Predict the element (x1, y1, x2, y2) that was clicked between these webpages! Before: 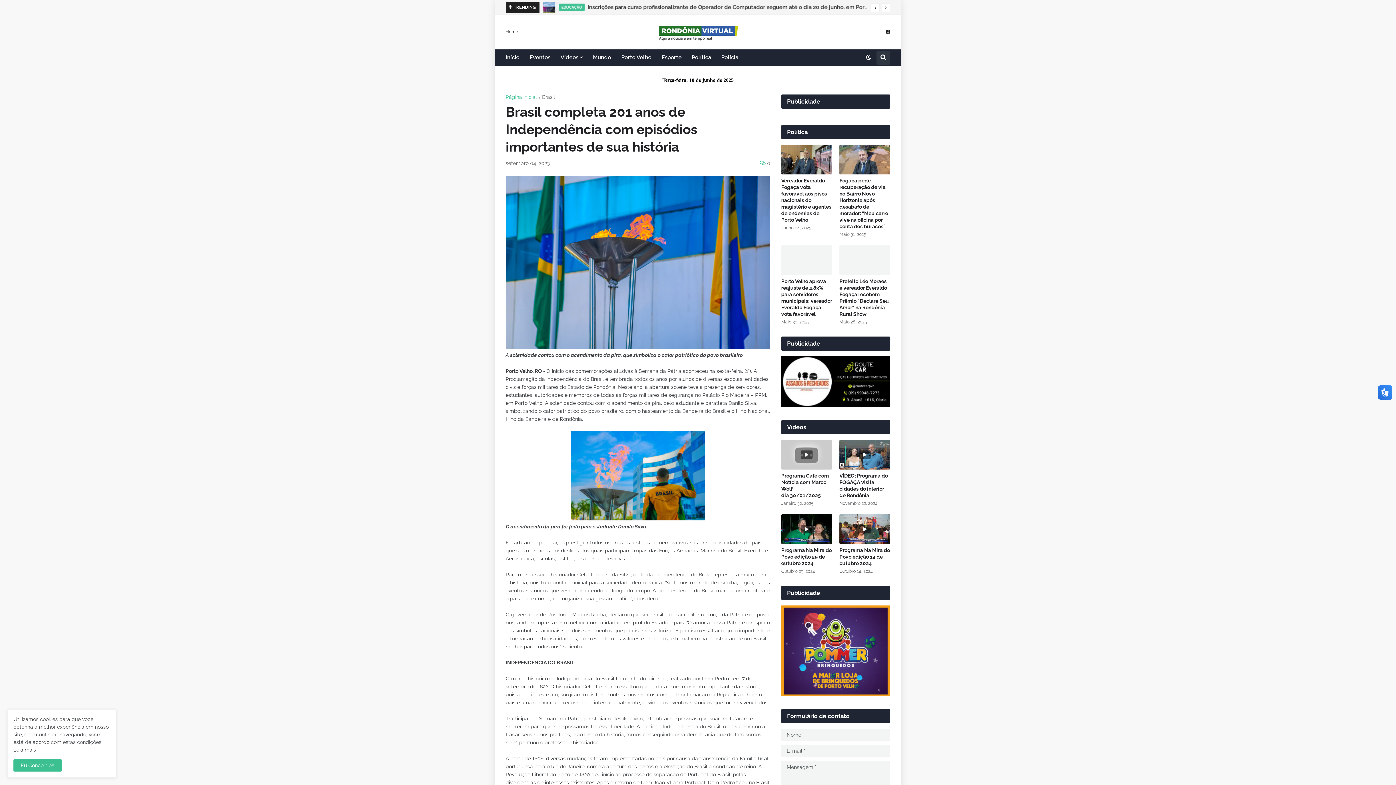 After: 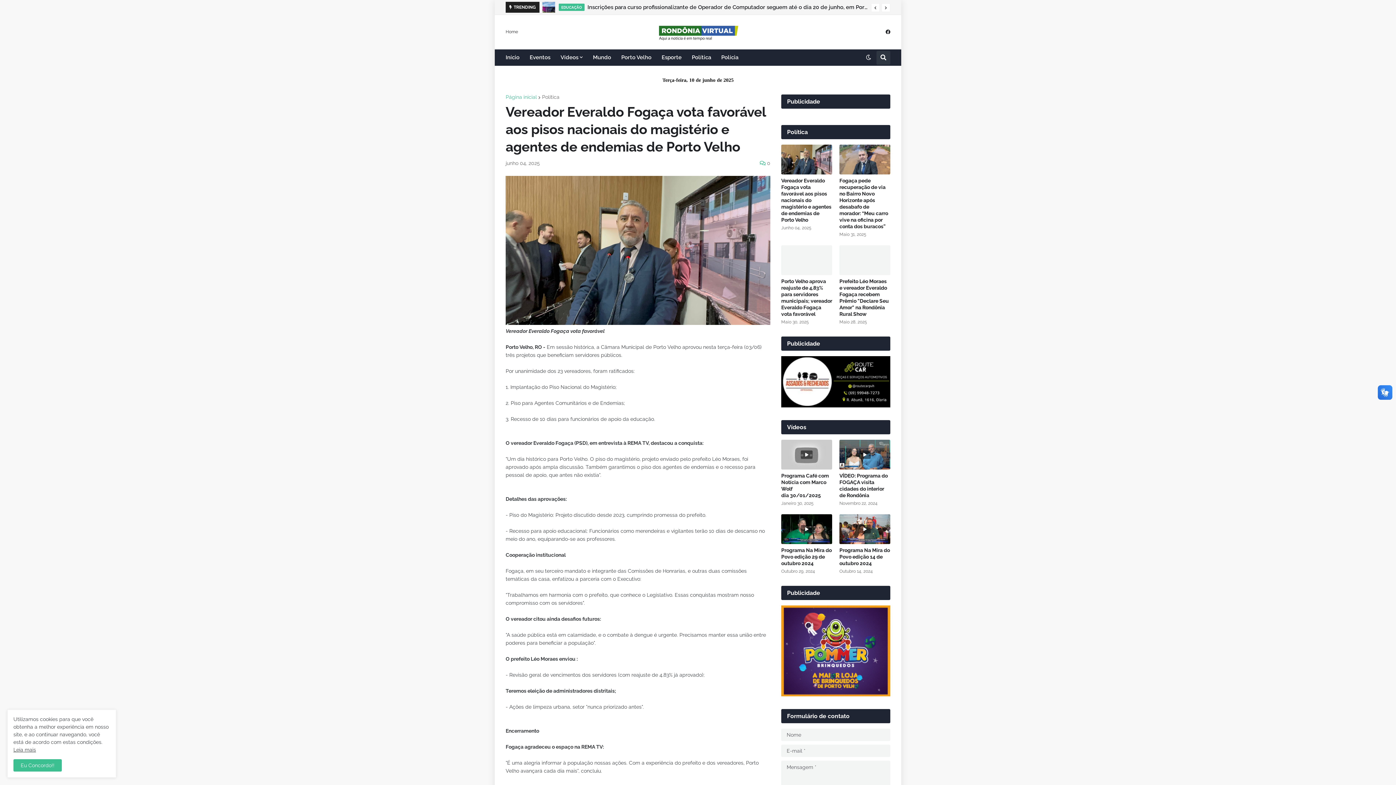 Action: label: Vereador Everaldo Fogaça vota favorável aos pisos nacionais do magistério e agentes de endemias de Porto Velho bbox: (781, 177, 832, 223)